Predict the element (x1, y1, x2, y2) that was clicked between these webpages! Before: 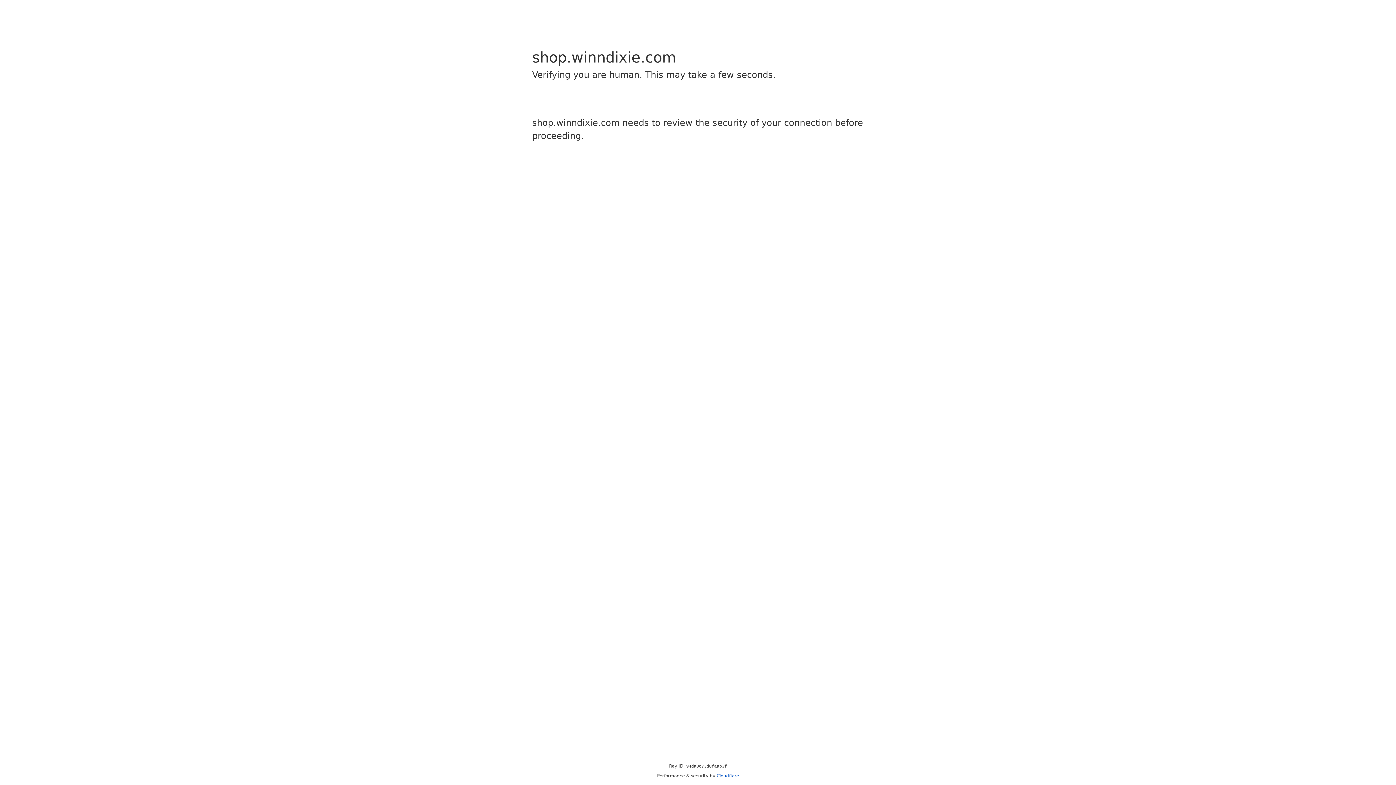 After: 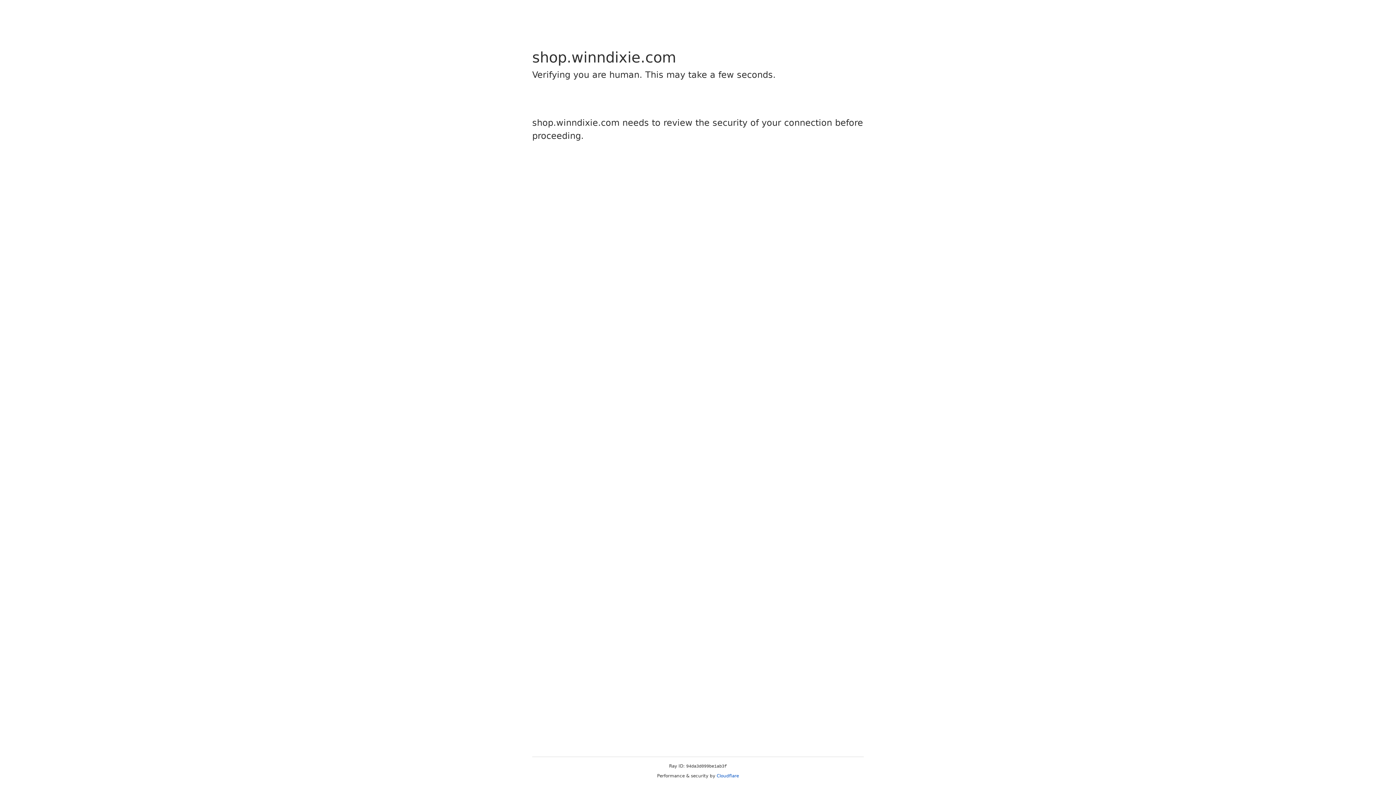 Action: bbox: (716, 773, 739, 778) label: Cloudflare